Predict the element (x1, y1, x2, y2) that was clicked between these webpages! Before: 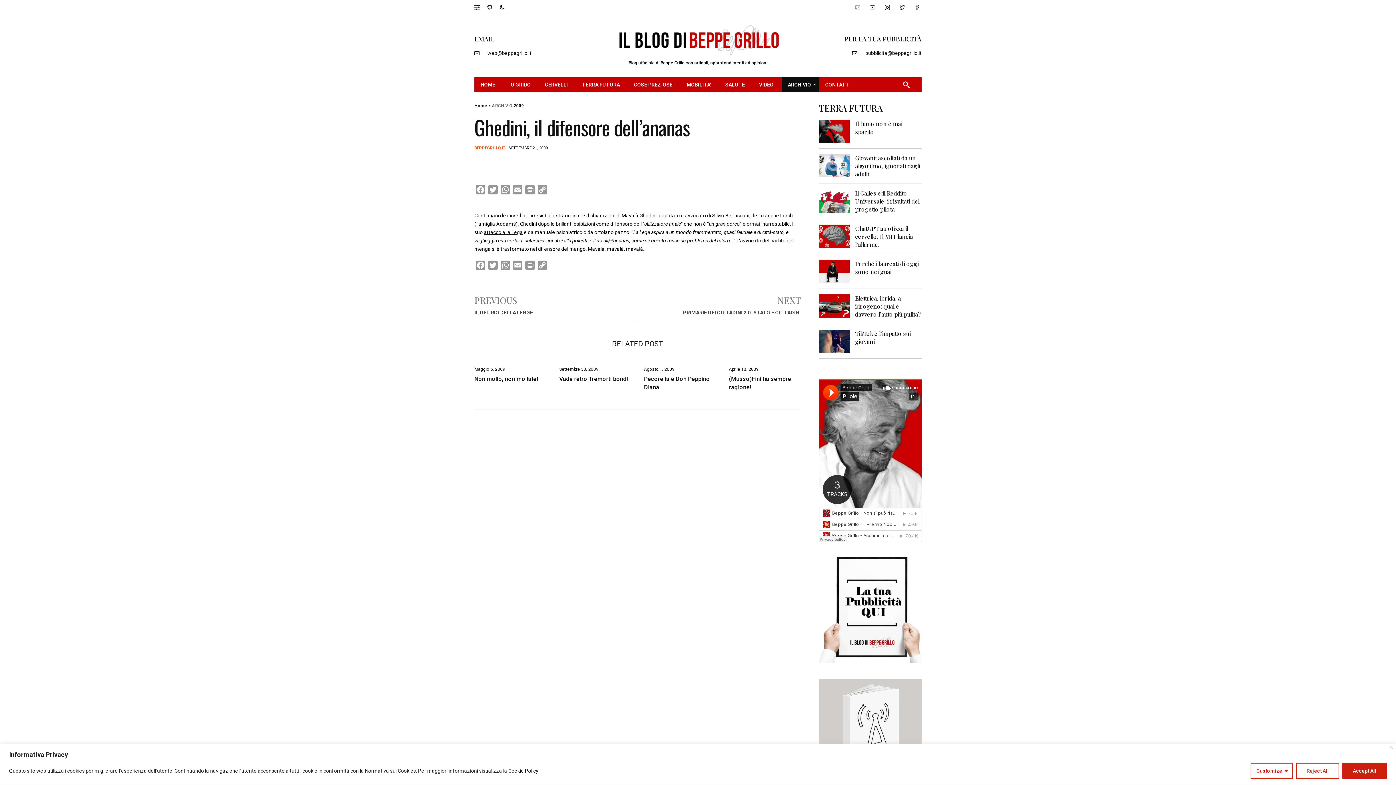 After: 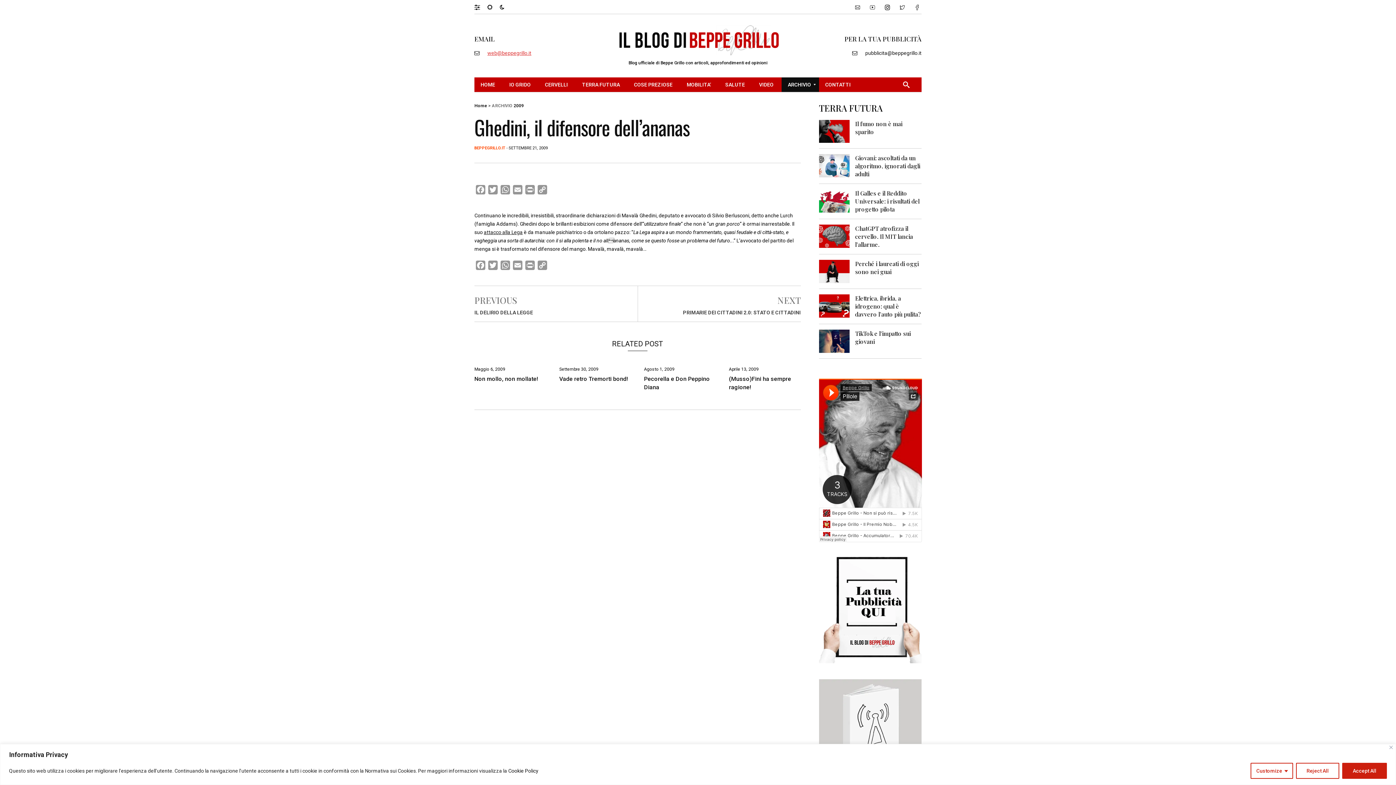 Action: bbox: (487, 50, 531, 55) label: web@beppegrillo.it